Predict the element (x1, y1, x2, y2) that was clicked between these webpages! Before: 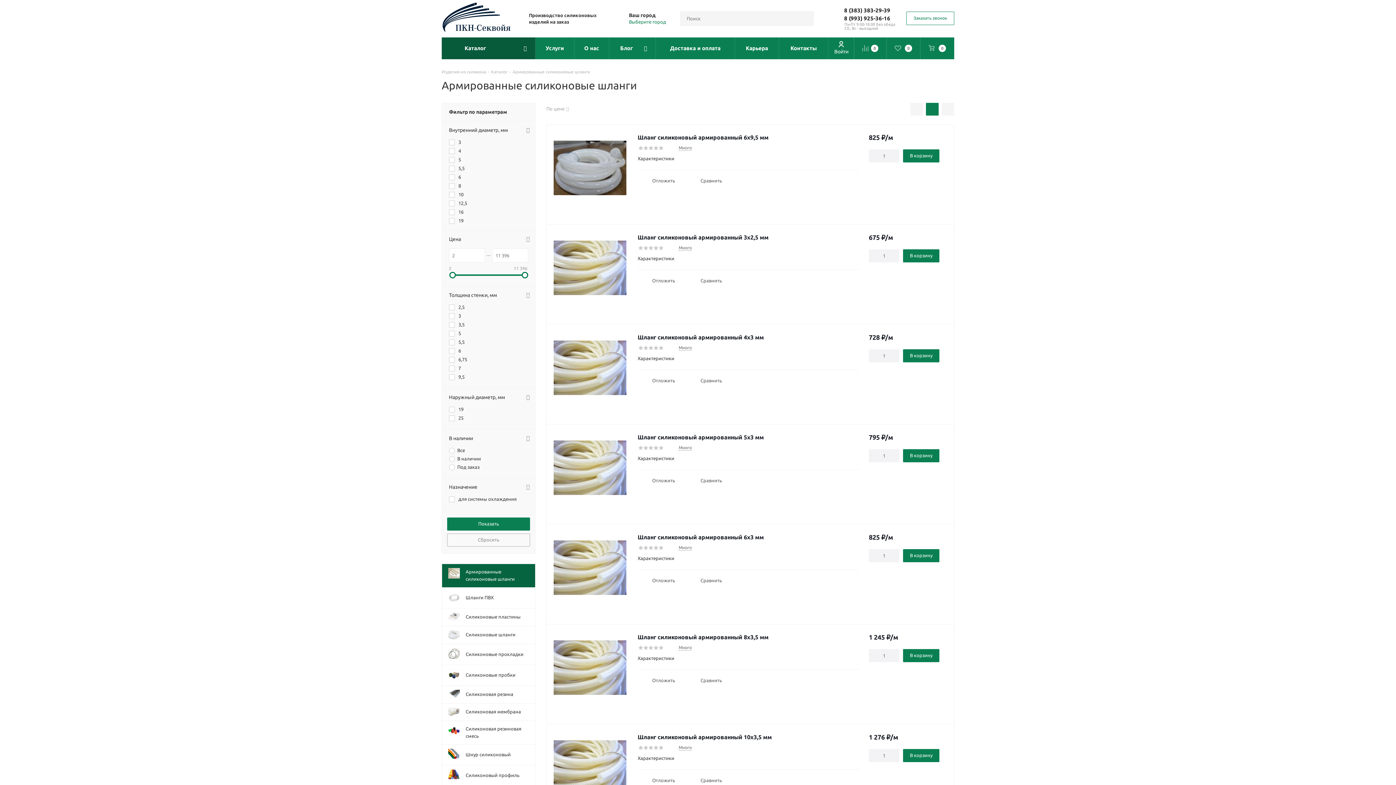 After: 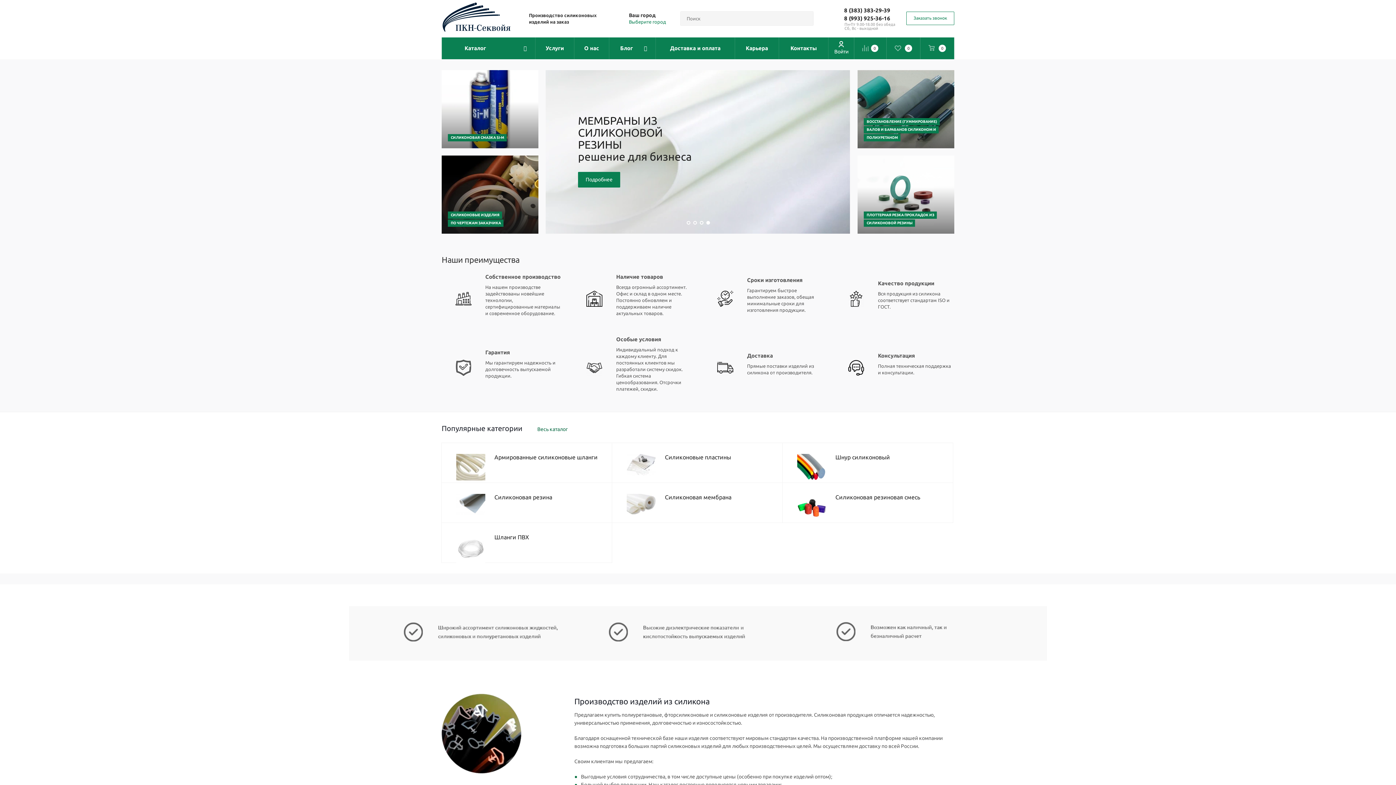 Action: label: Изделия из силикона bbox: (441, 68, 486, 74)